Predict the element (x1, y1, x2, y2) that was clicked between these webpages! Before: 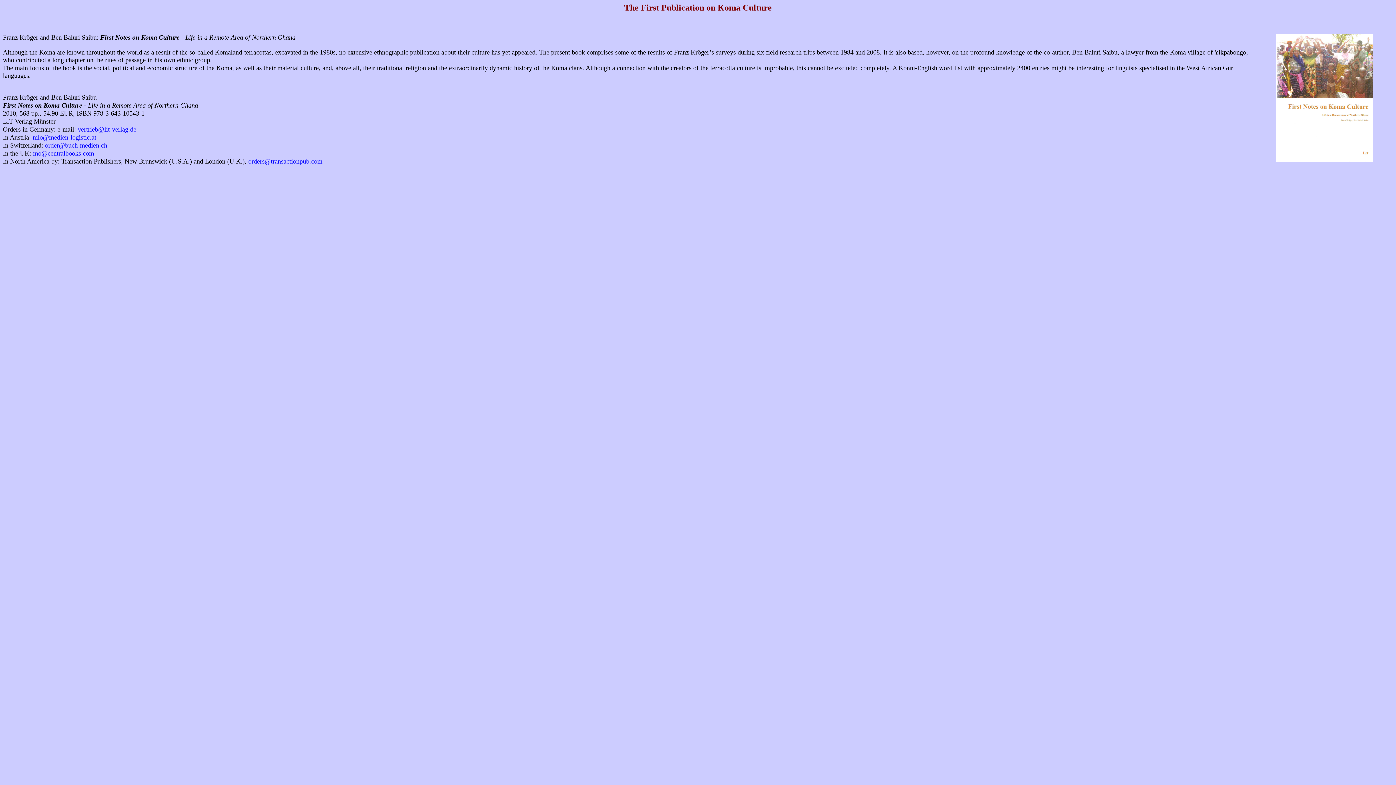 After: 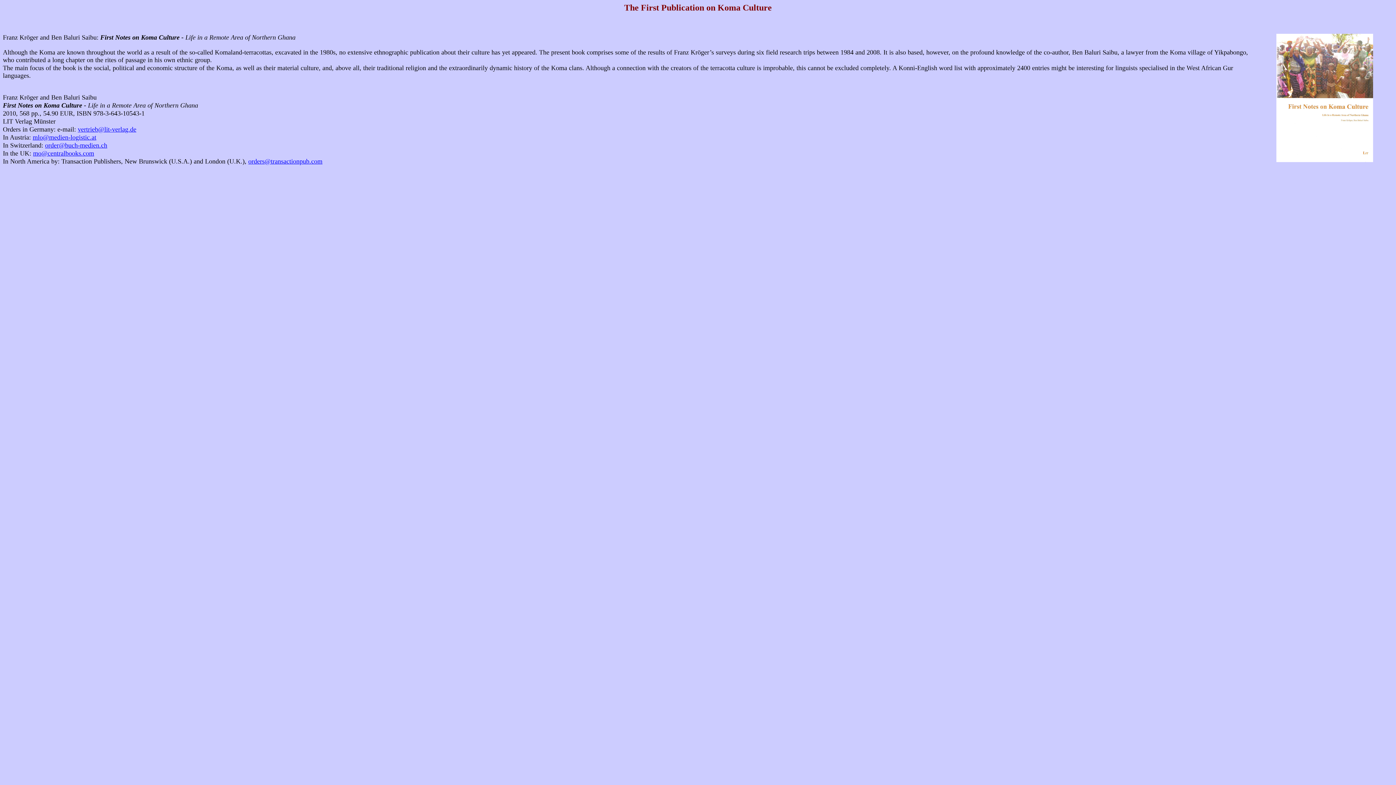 Action: bbox: (33, 150, 94, 156) label: mo@centralbooks.com